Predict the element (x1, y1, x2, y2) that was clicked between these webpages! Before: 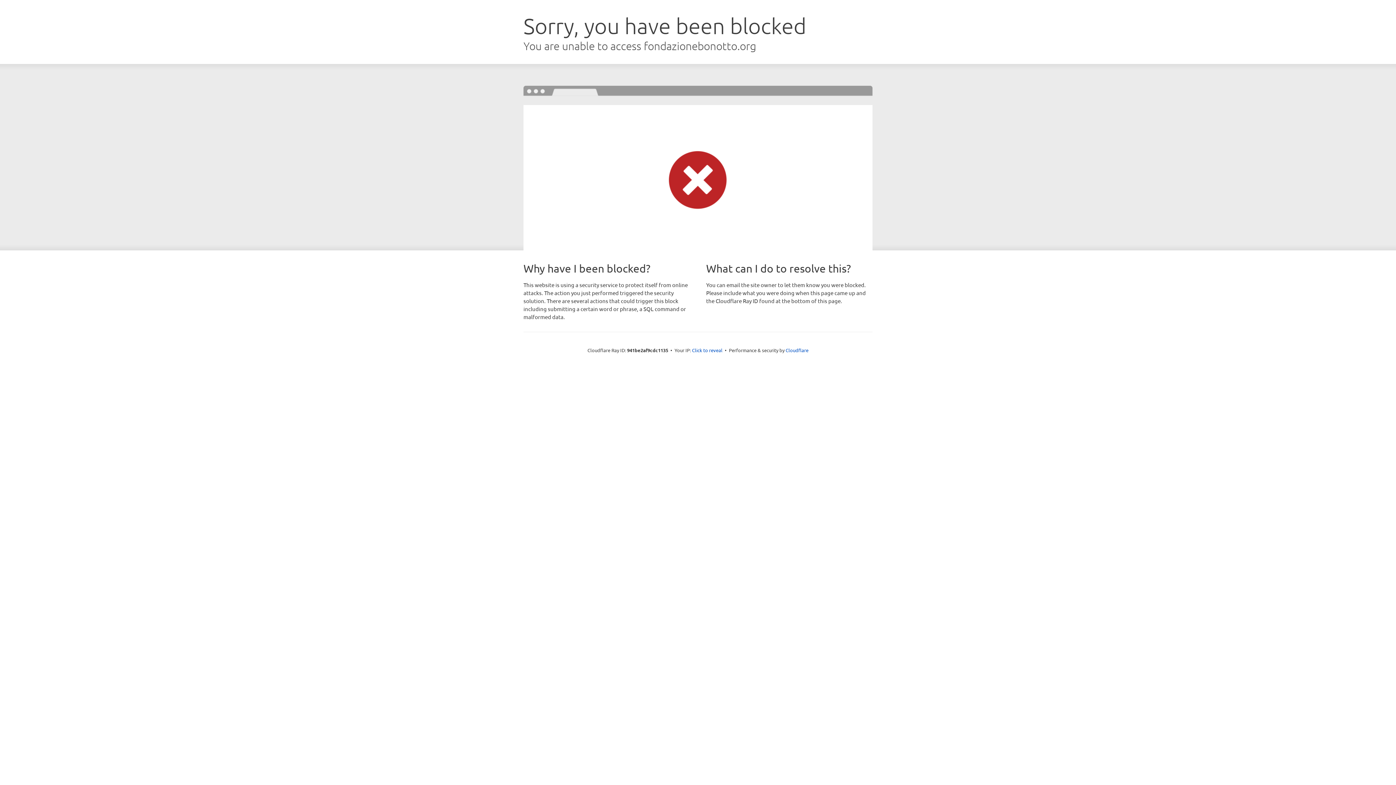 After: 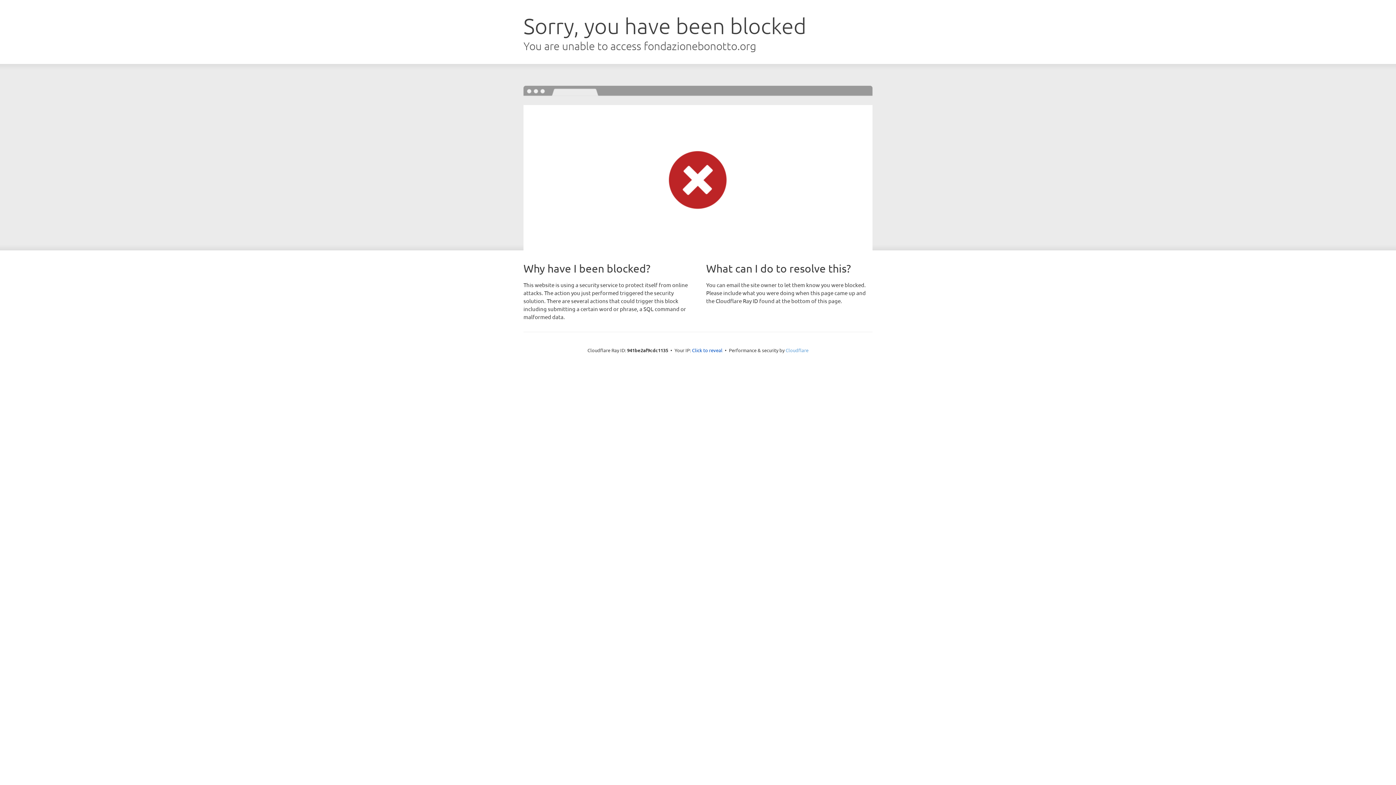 Action: bbox: (785, 347, 808, 353) label: Cloudflare